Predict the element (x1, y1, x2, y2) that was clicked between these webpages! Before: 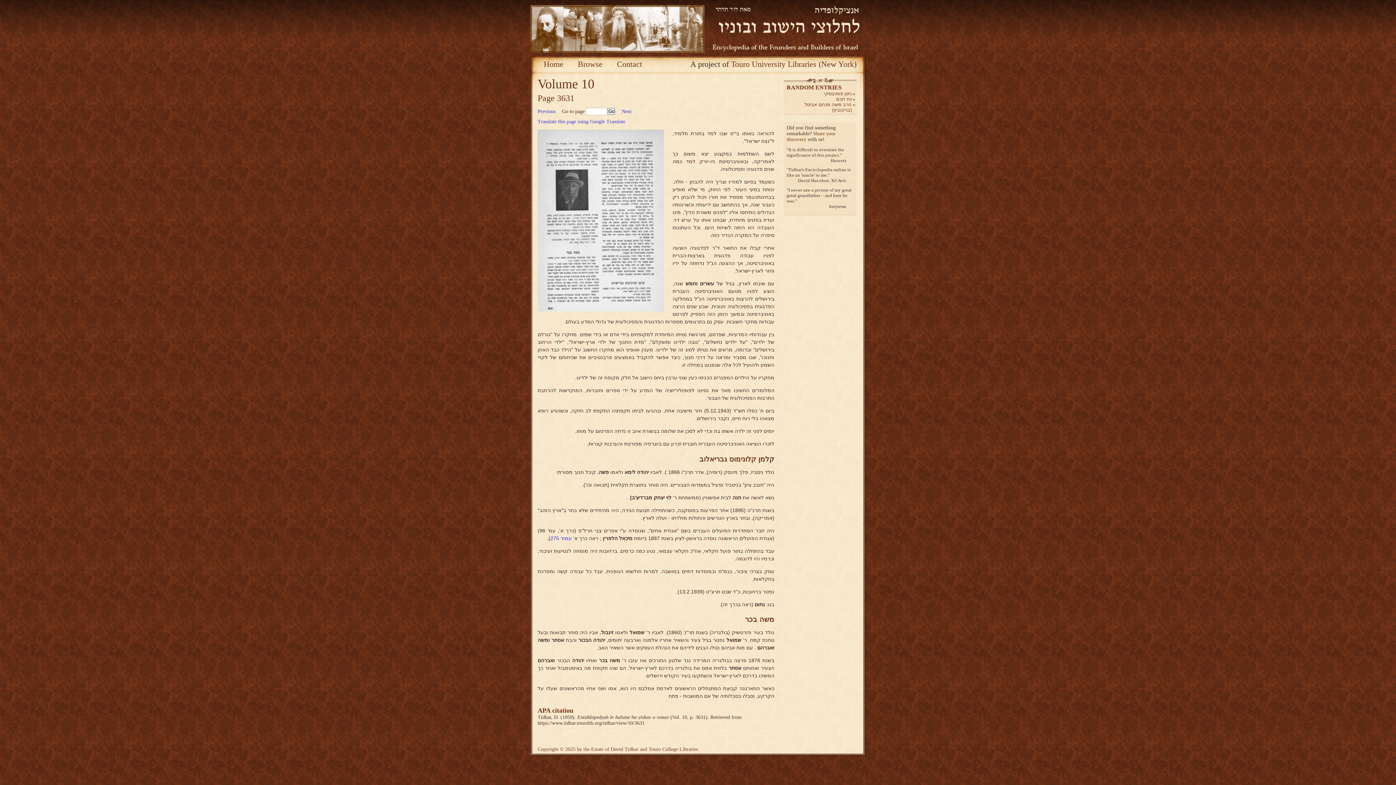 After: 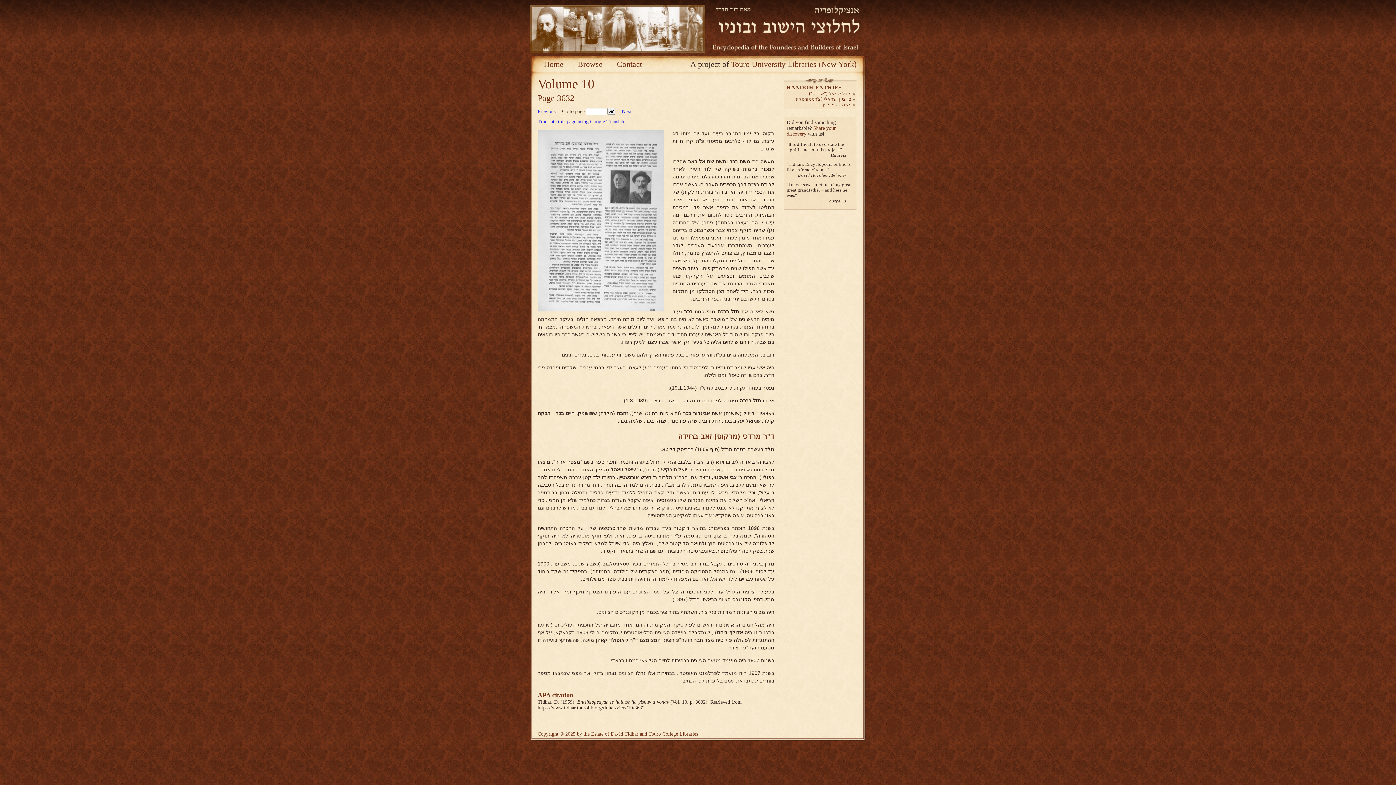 Action: label: Next bbox: (621, 108, 631, 114)